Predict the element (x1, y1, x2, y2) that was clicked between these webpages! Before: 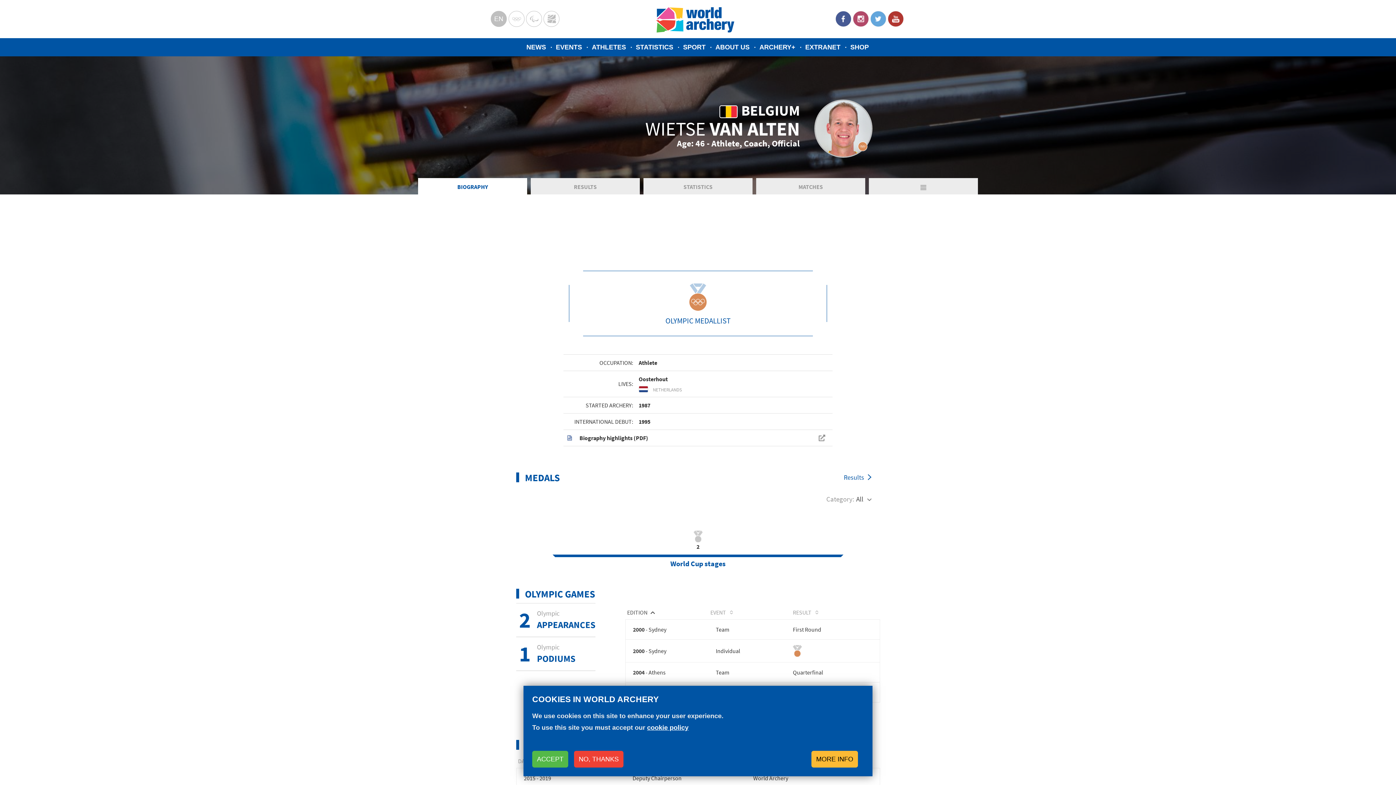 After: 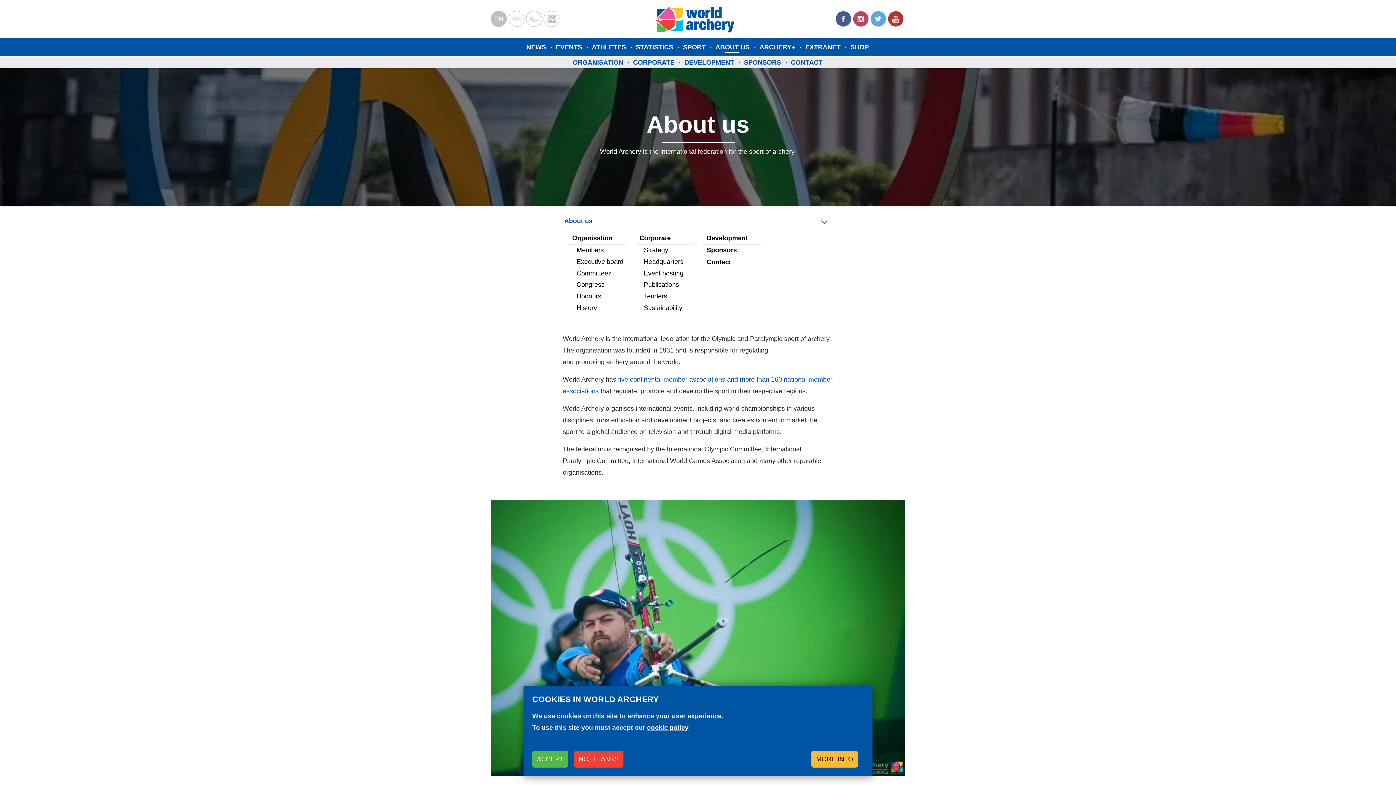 Action: bbox: (712, 41, 756, 52) label: ABOUT US